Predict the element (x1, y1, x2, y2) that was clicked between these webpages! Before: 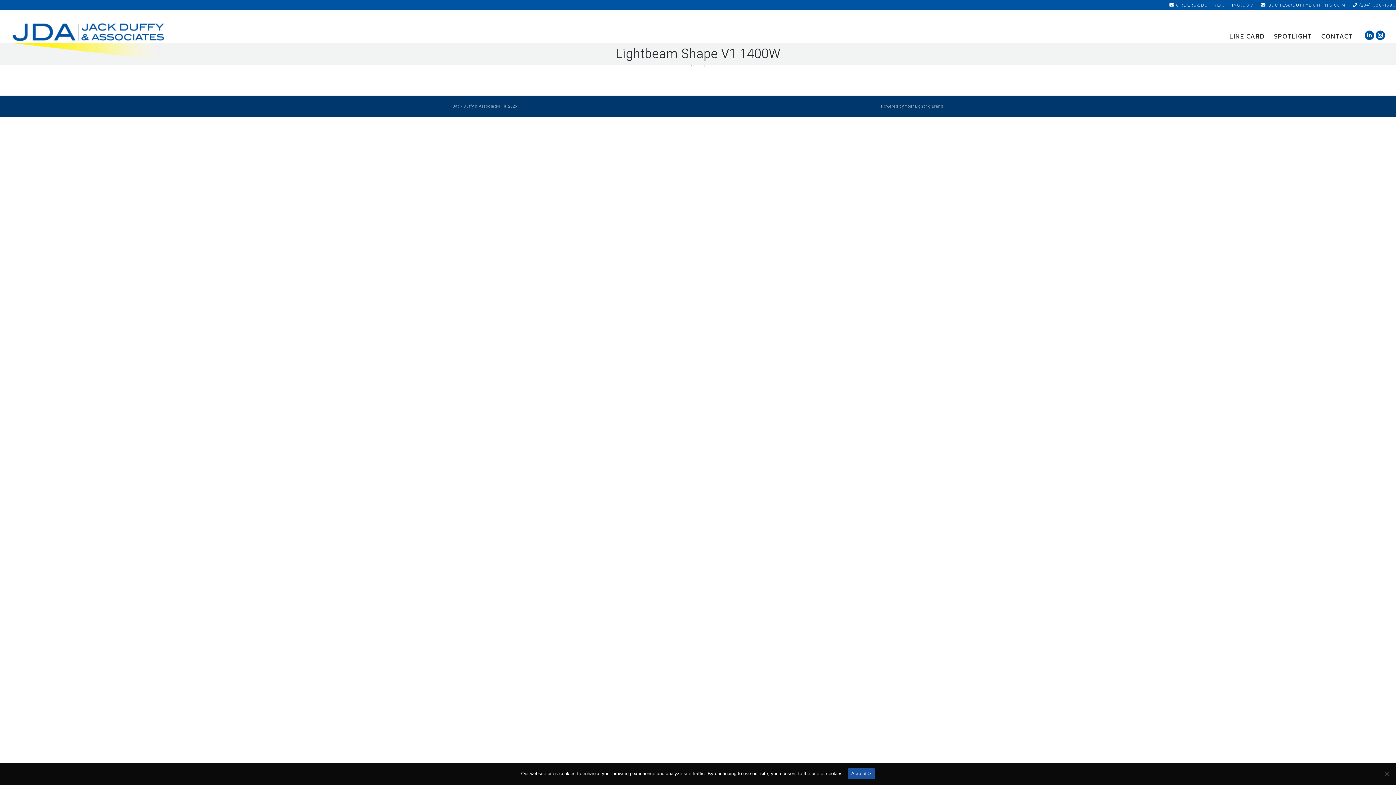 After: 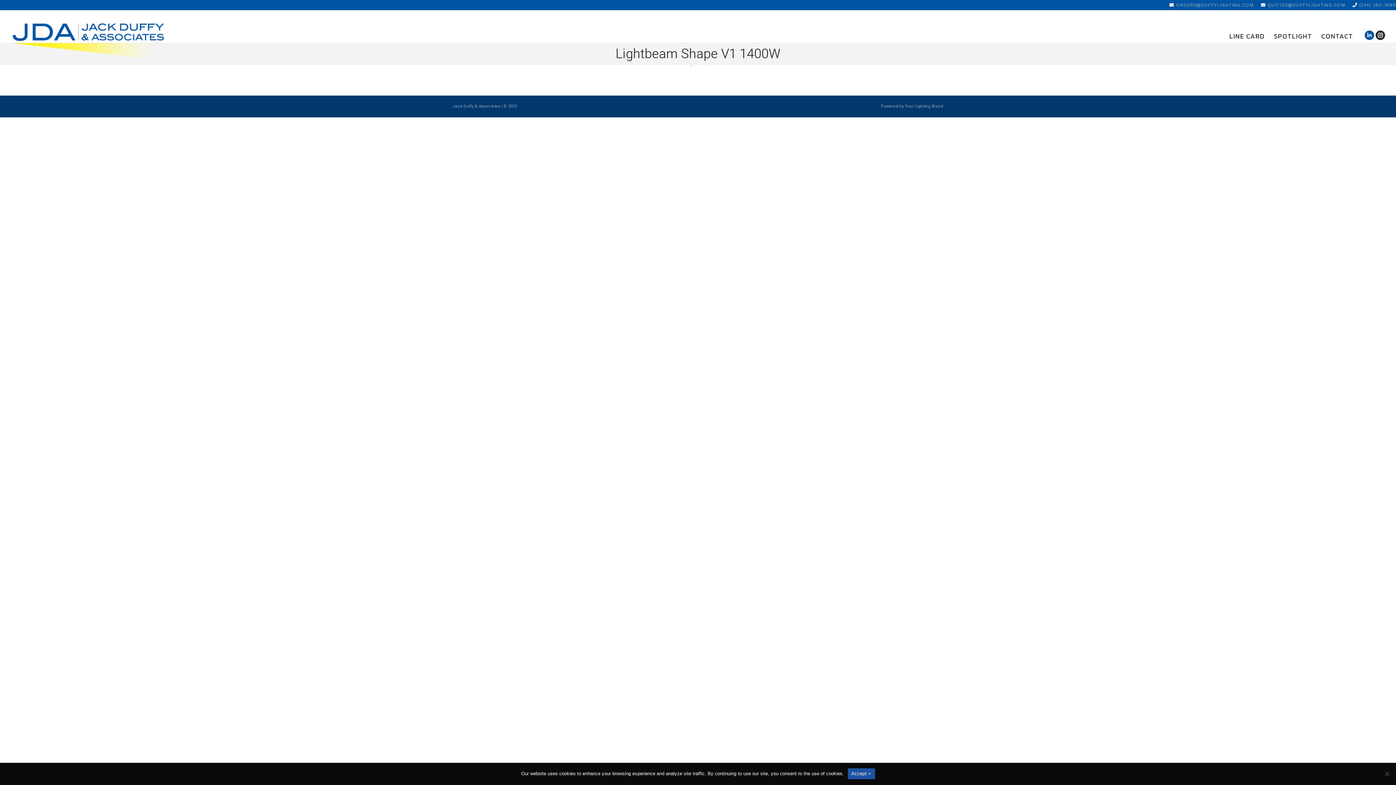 Action: bbox: (1376, 30, 1385, 40) label: Instagram page opens in new window